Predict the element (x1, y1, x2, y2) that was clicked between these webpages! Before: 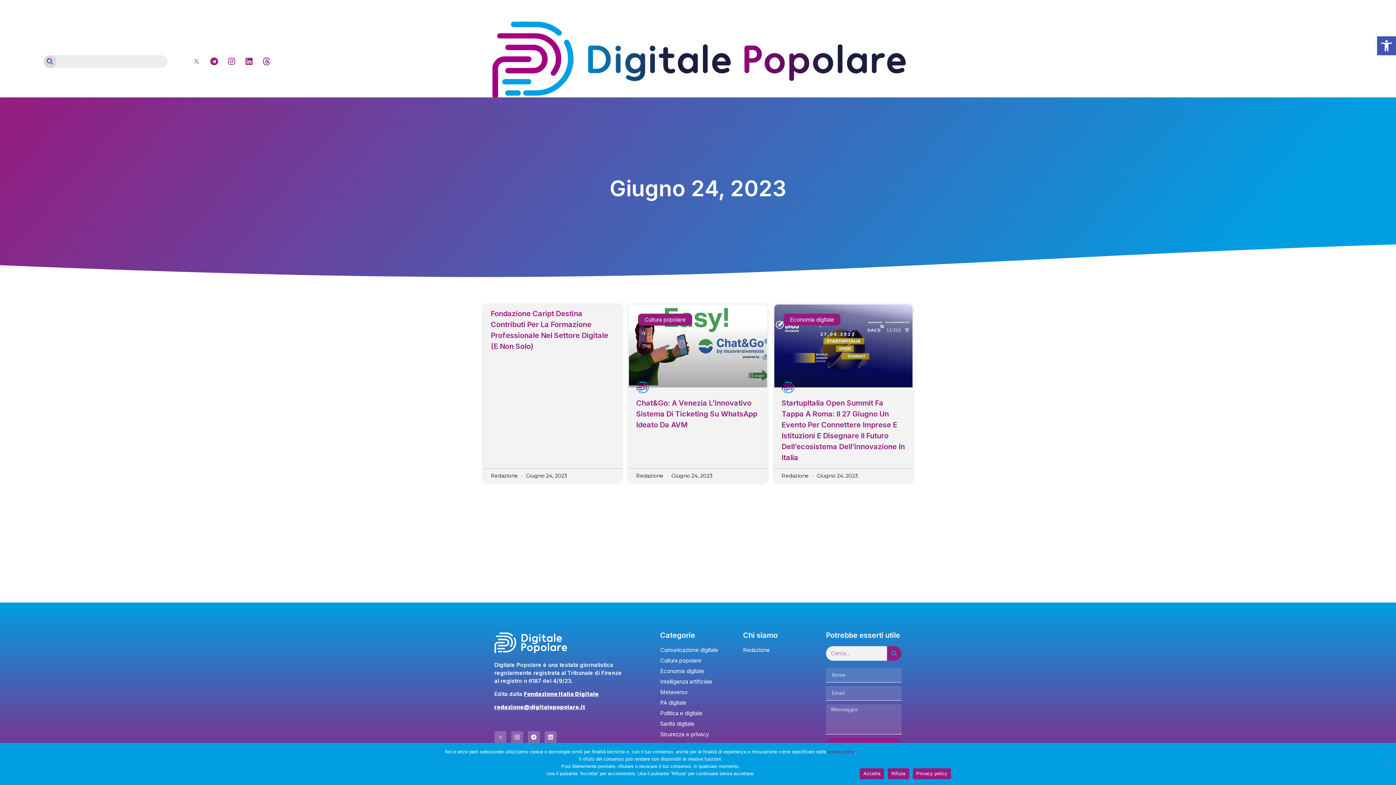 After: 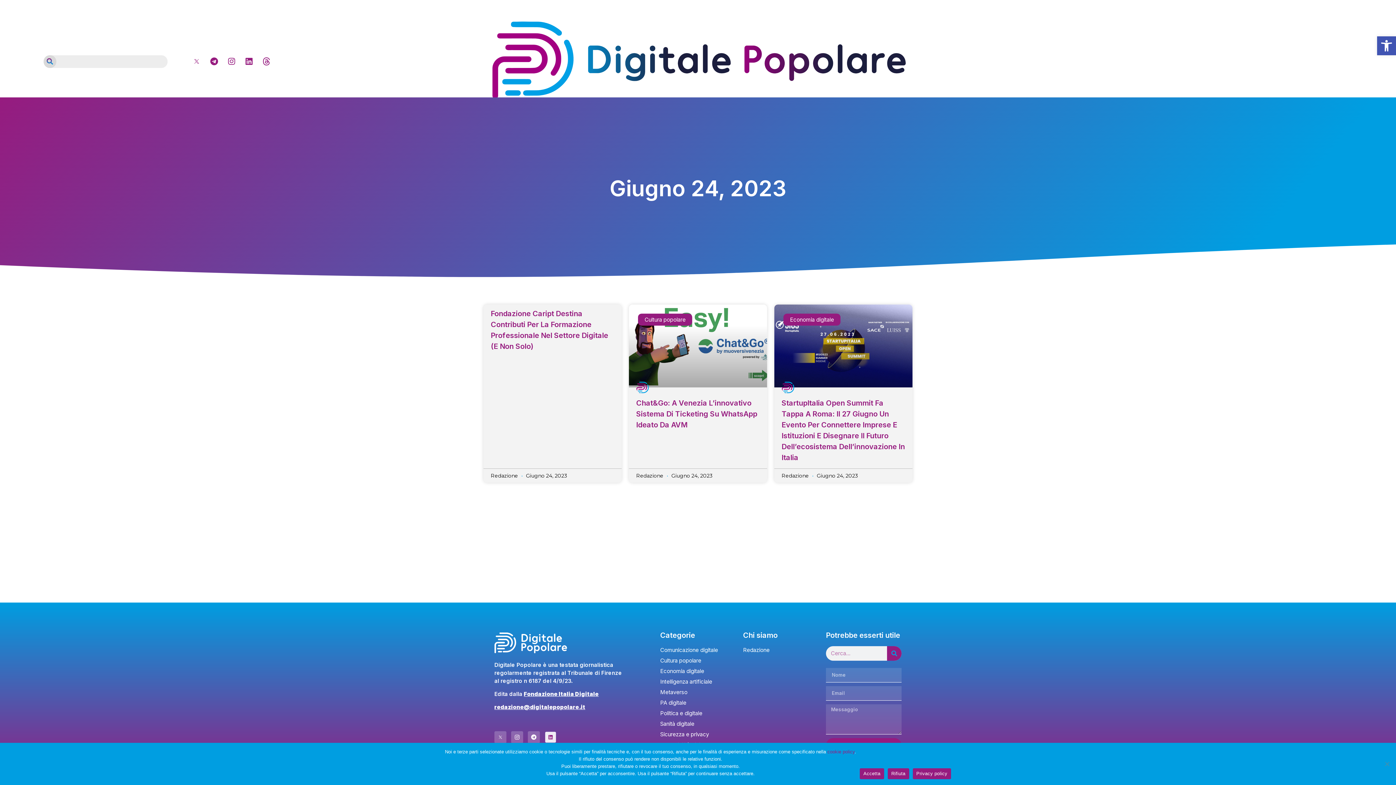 Action: label: Linkedin bbox: (544, 731, 556, 743)